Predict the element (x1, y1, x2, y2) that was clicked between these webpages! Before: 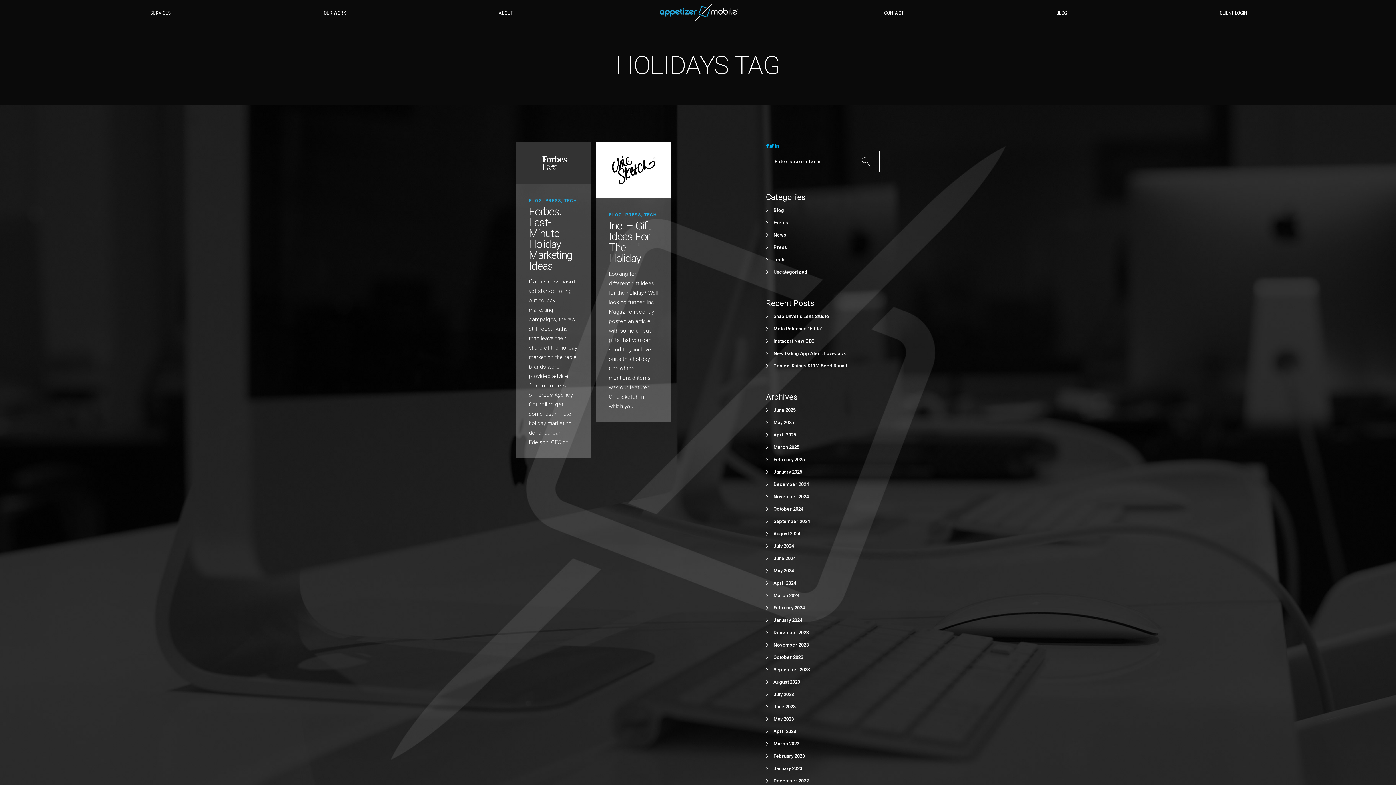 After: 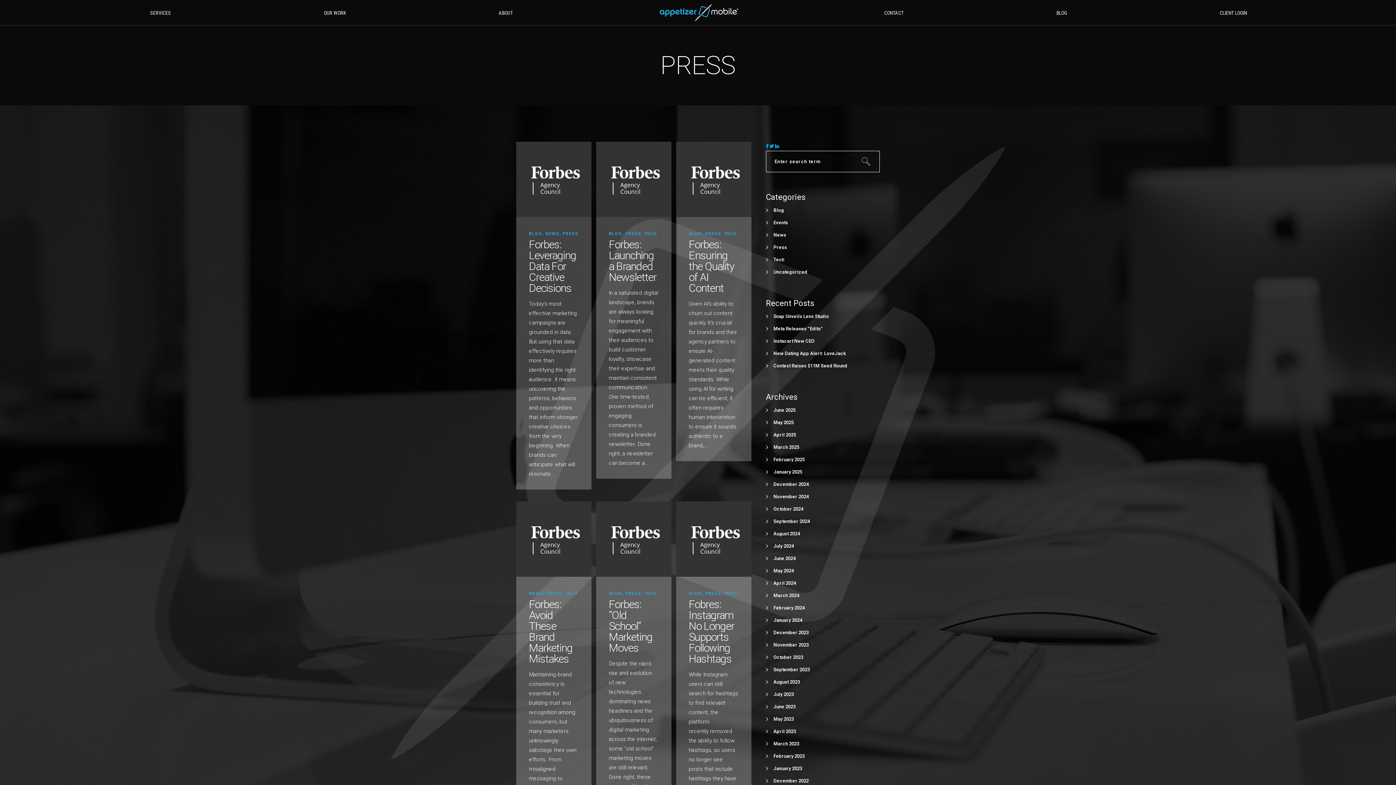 Action: bbox: (545, 198, 561, 203) label: PRESS